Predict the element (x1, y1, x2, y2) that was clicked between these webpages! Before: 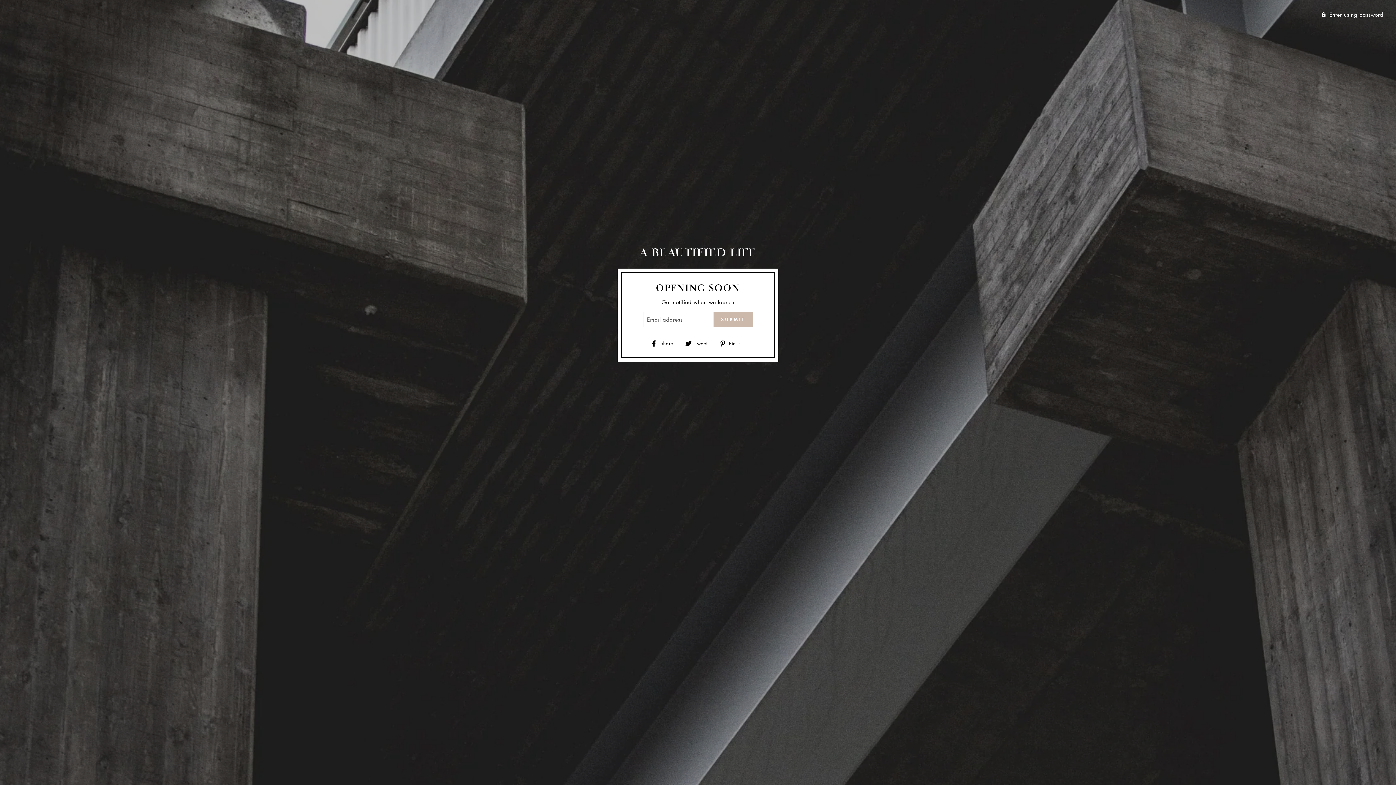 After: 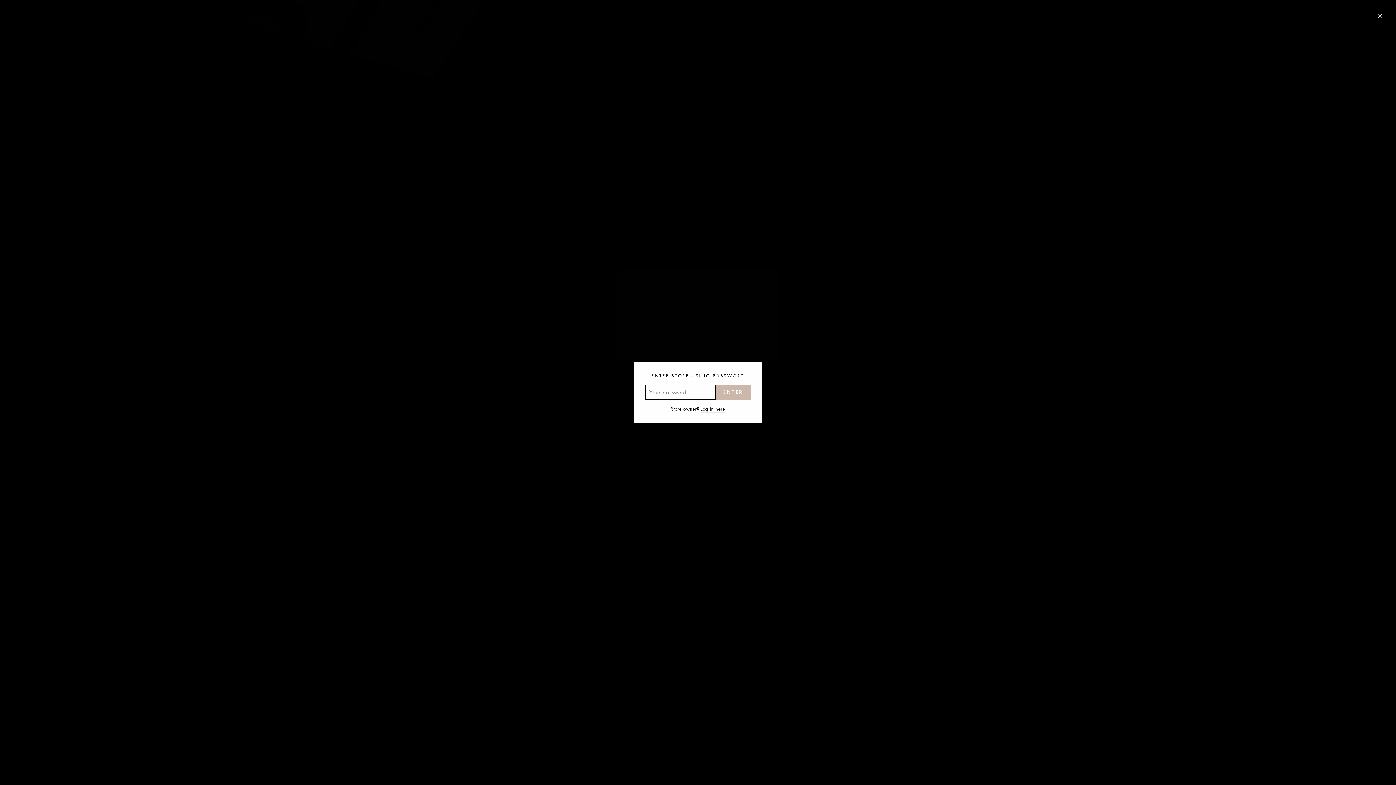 Action: bbox: (0, 7, 1389, 21) label:  Enter using password